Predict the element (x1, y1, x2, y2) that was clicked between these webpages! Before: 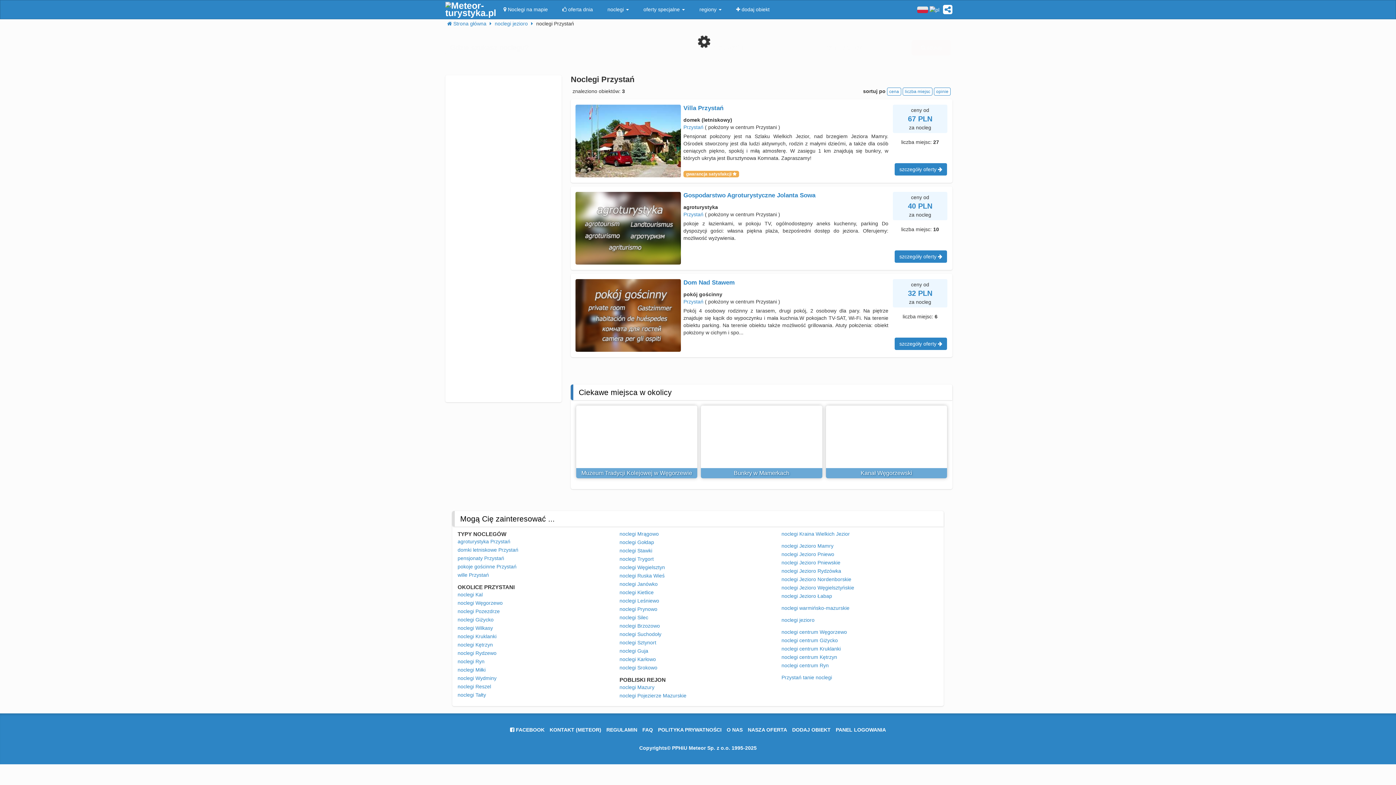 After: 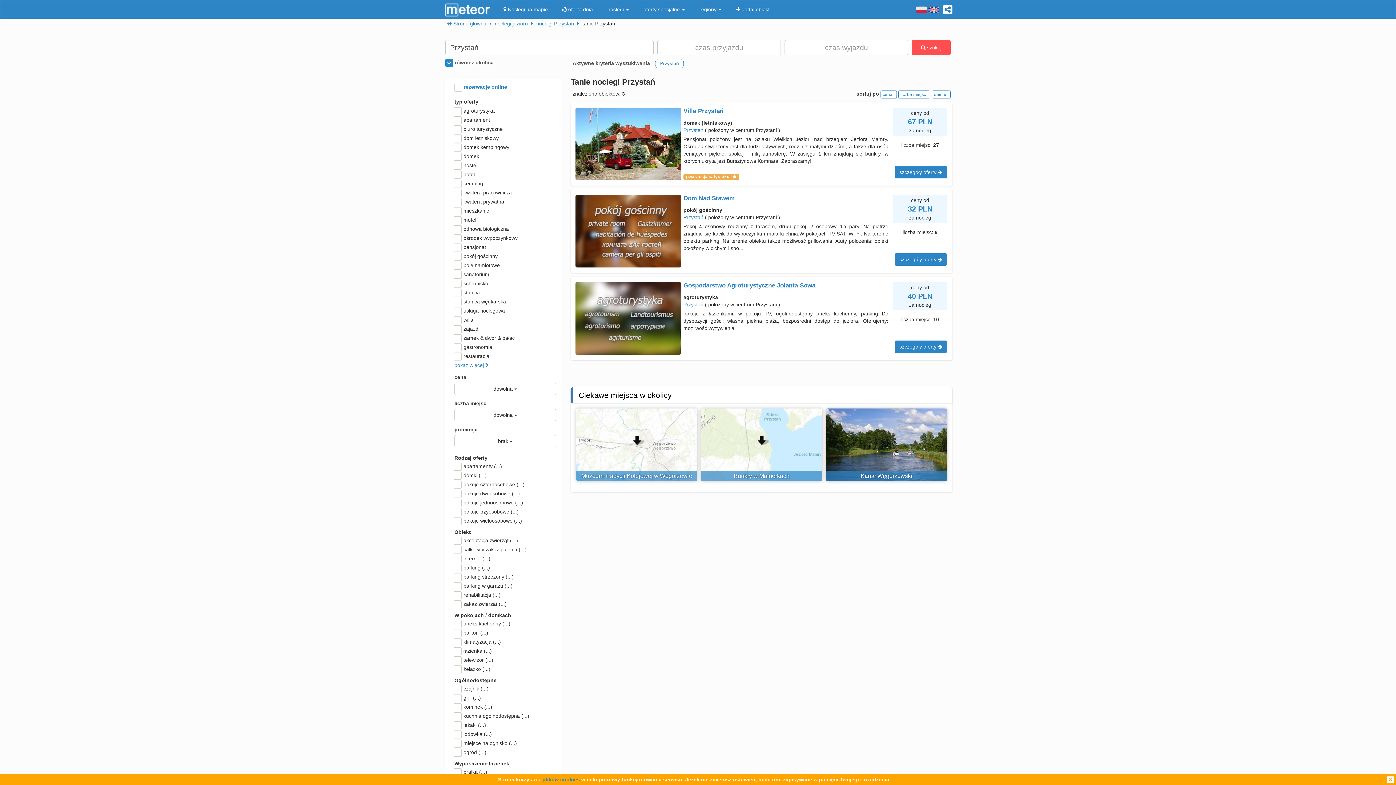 Action: label: Przystań tanie noclegi bbox: (781, 675, 832, 680)